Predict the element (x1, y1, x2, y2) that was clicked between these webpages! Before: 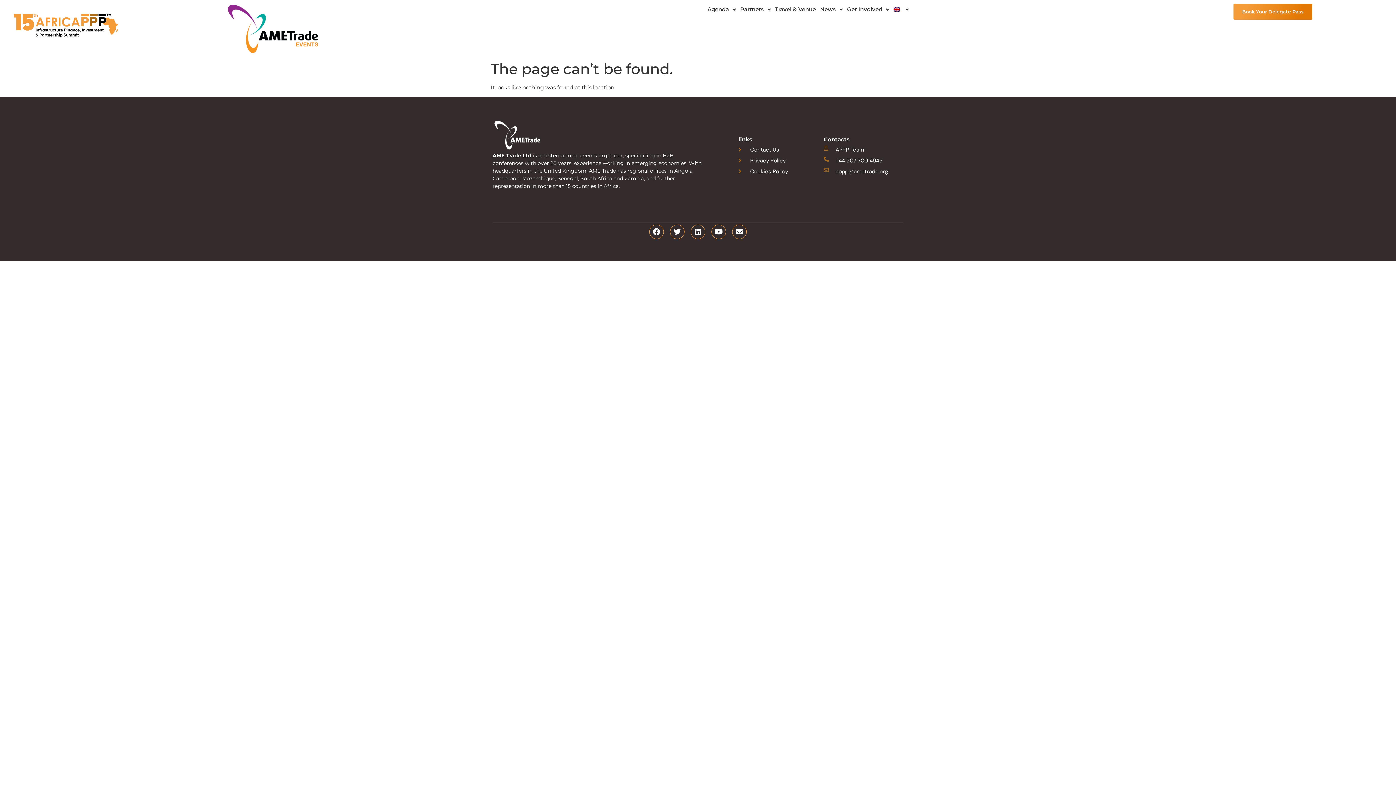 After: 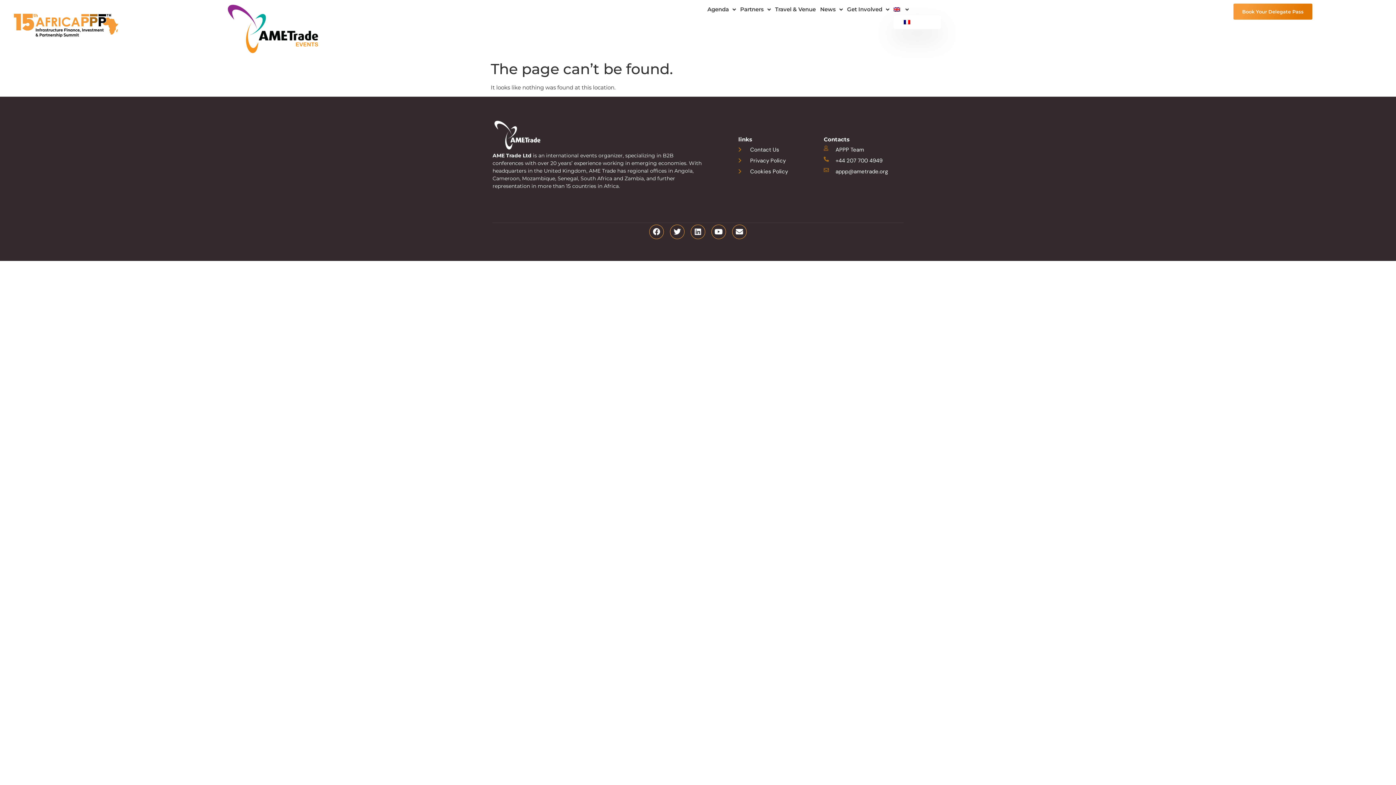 Action: bbox: (893, 3, 908, 15)